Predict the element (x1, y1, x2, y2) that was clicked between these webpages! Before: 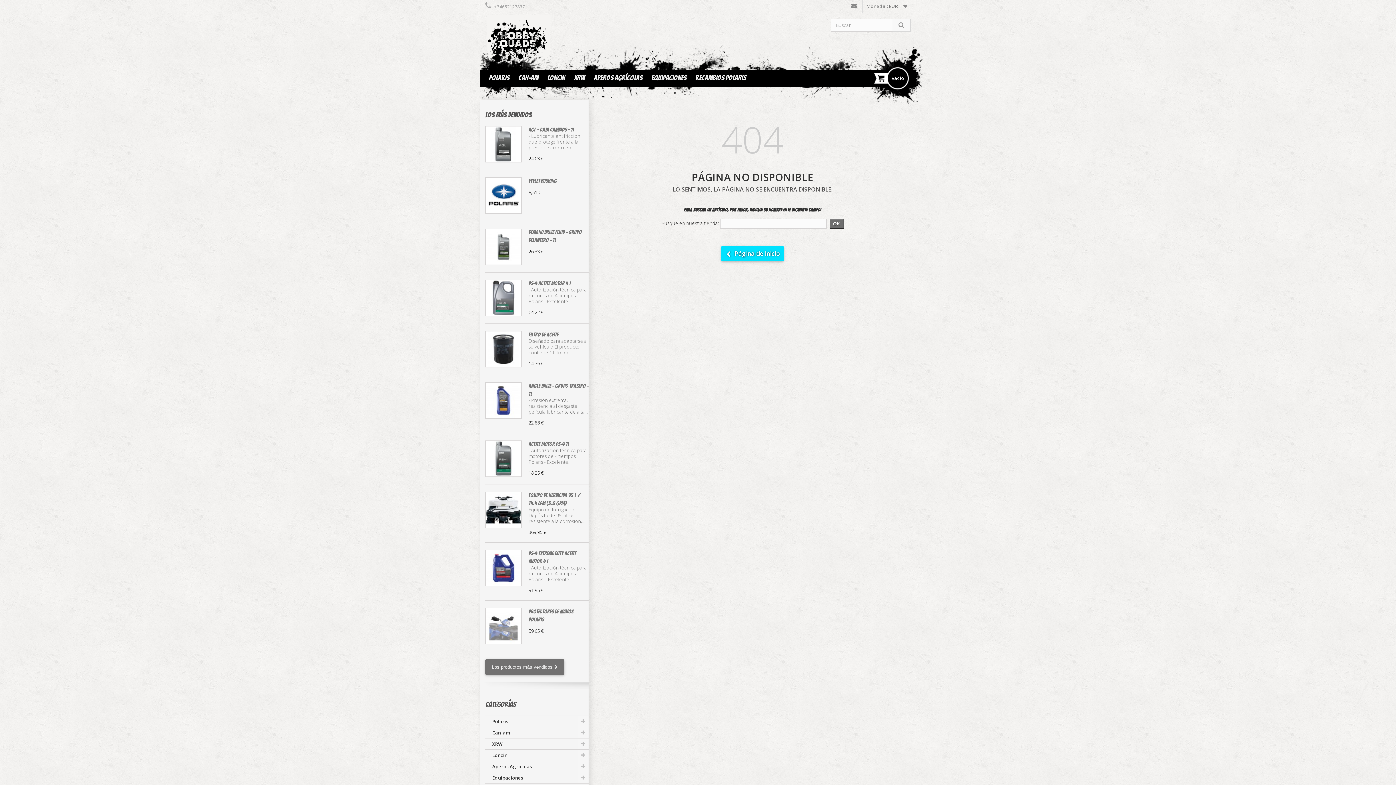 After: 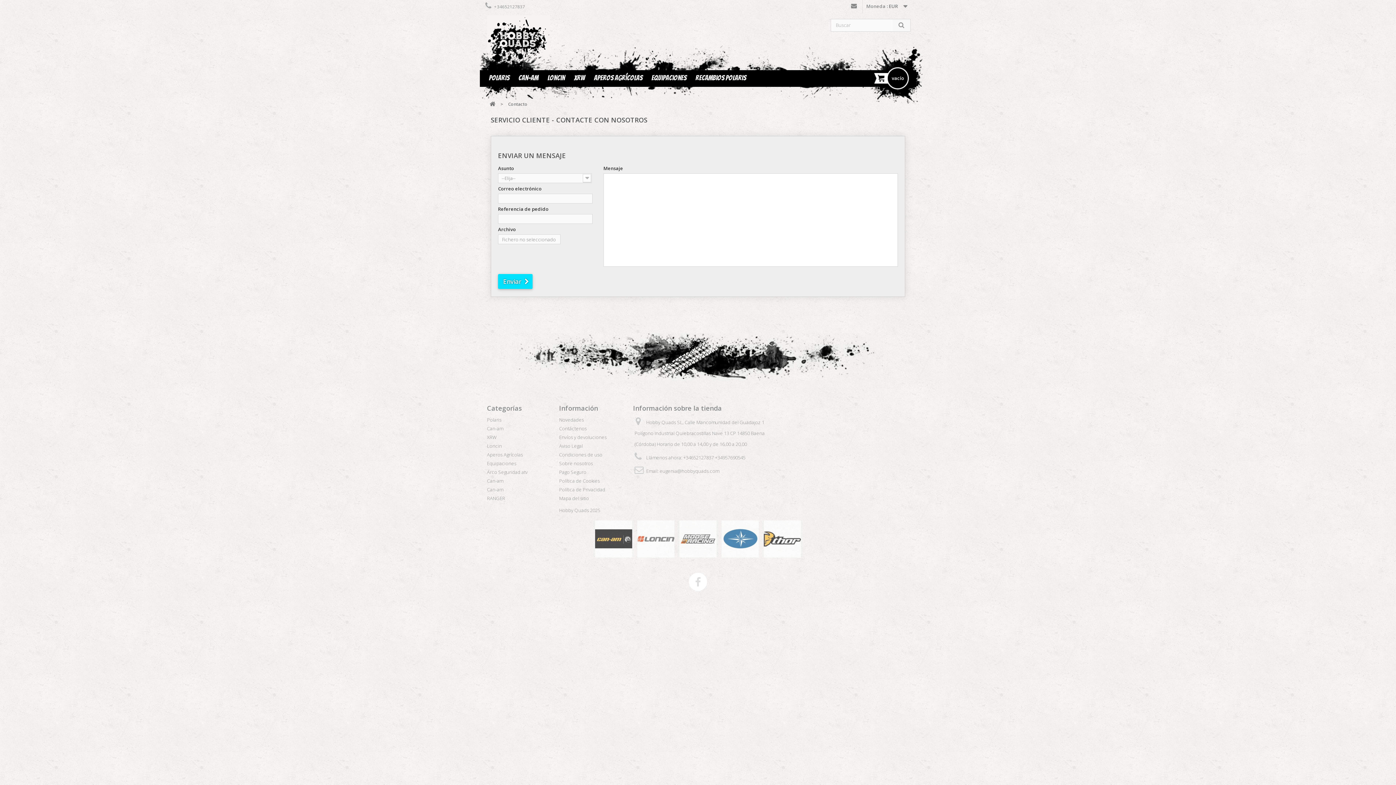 Action: bbox: (845, 0, 862, 15) label: Contáctenos